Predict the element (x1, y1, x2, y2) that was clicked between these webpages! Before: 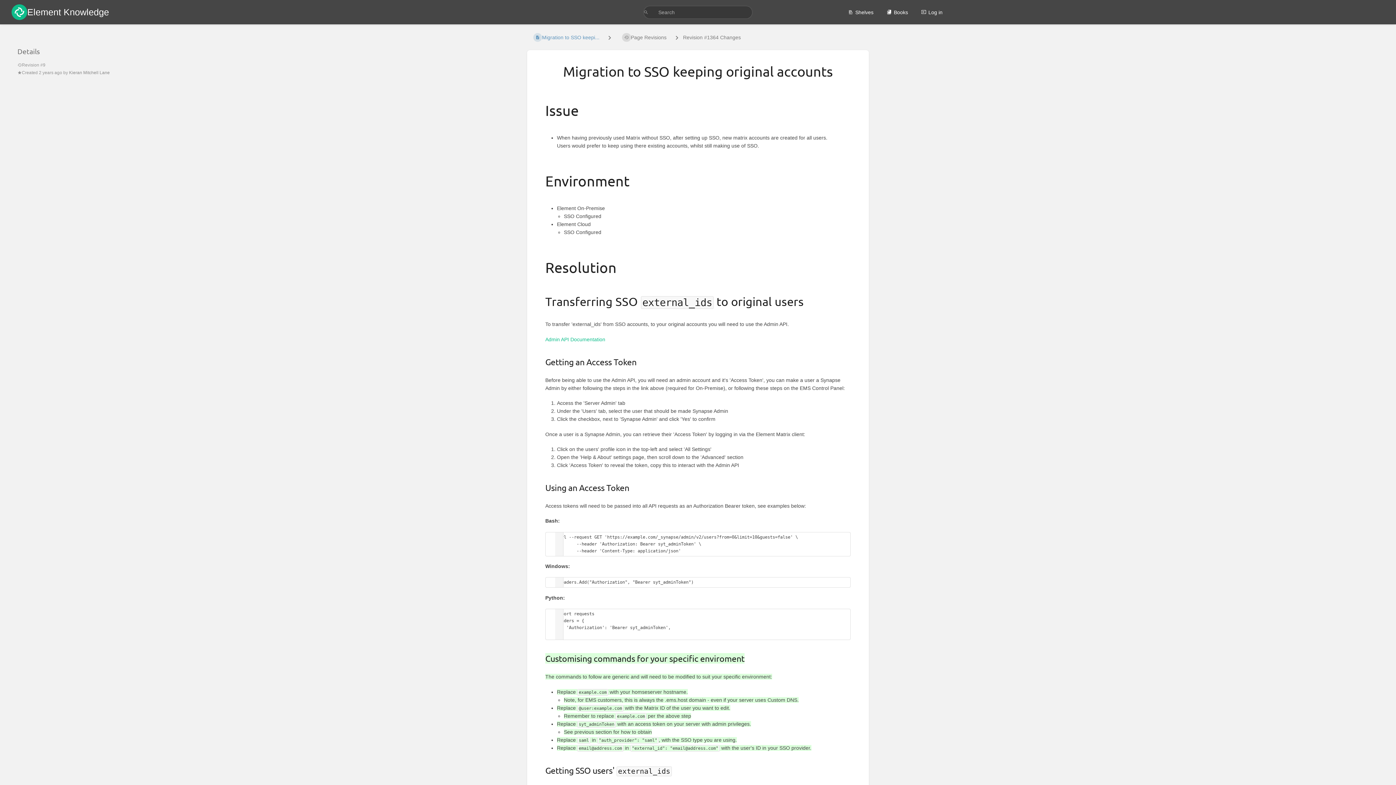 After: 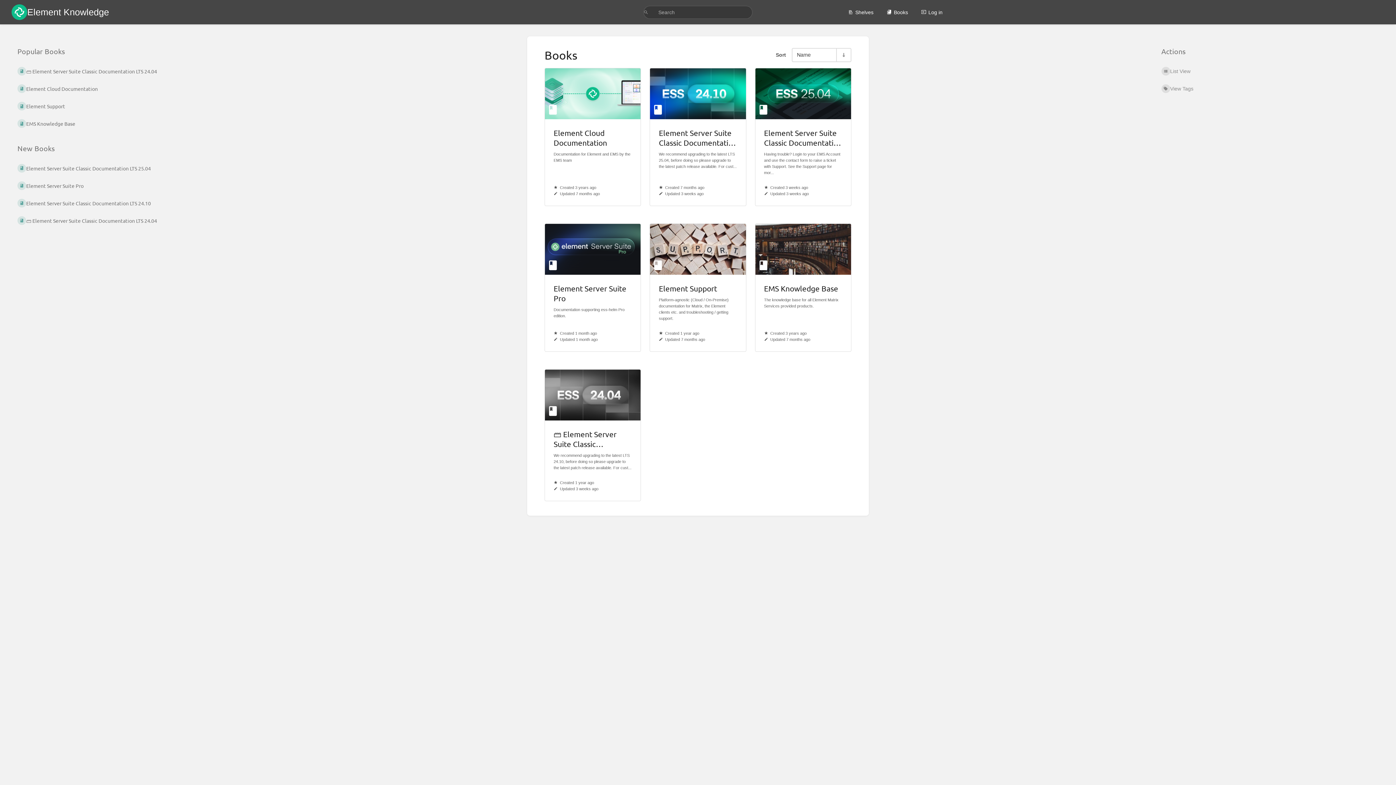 Action: label: Books bbox: (881, 4, 914, 19)